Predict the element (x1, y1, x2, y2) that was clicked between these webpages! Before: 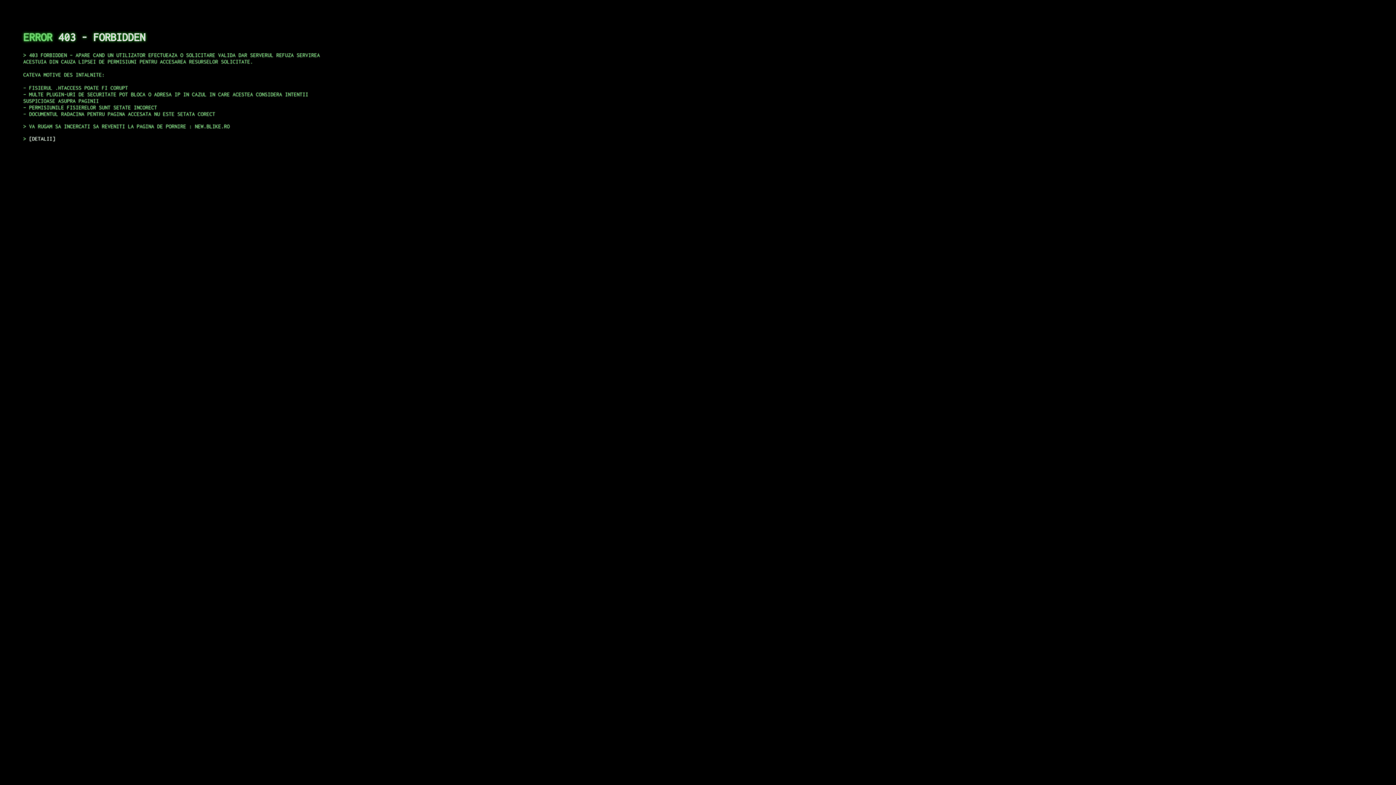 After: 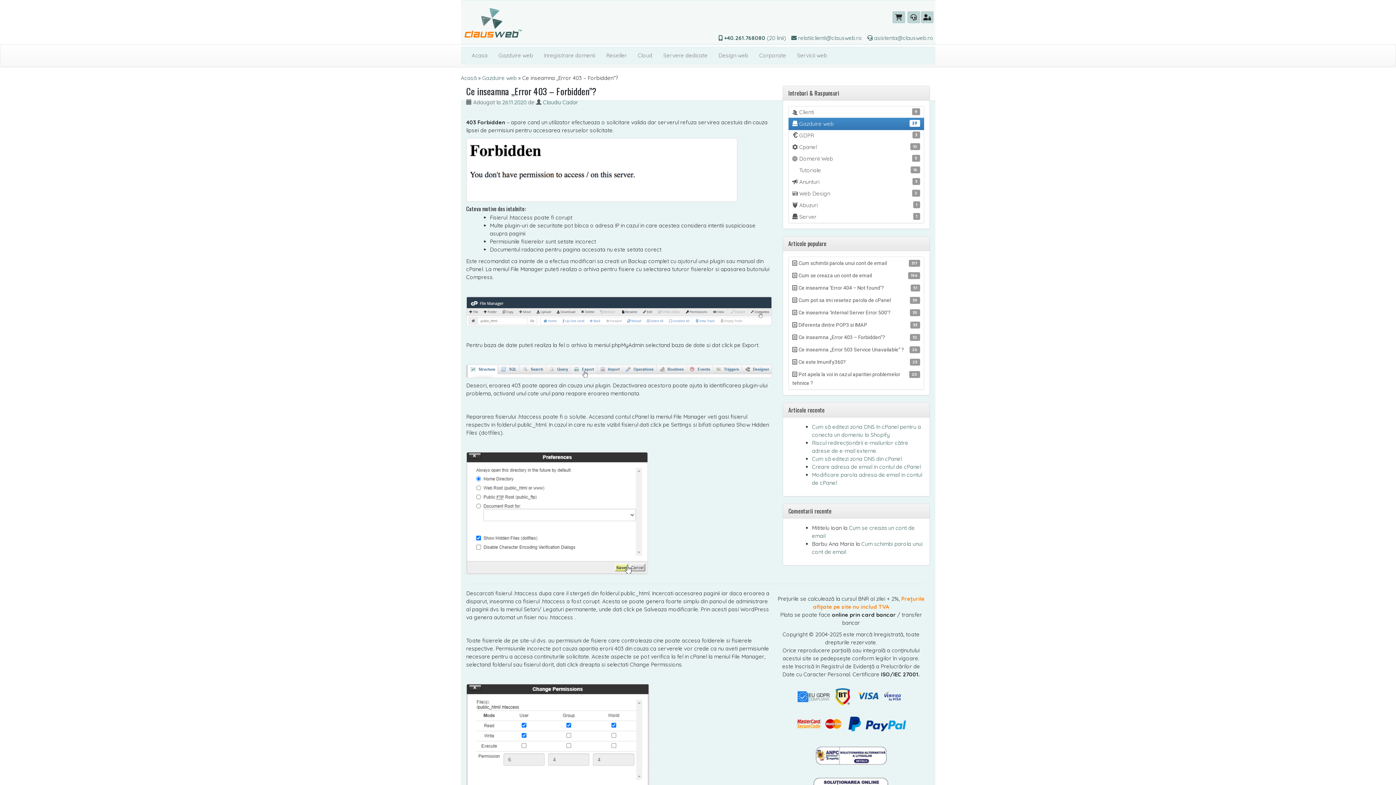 Action: bbox: (29, 135, 55, 141) label: DETALII